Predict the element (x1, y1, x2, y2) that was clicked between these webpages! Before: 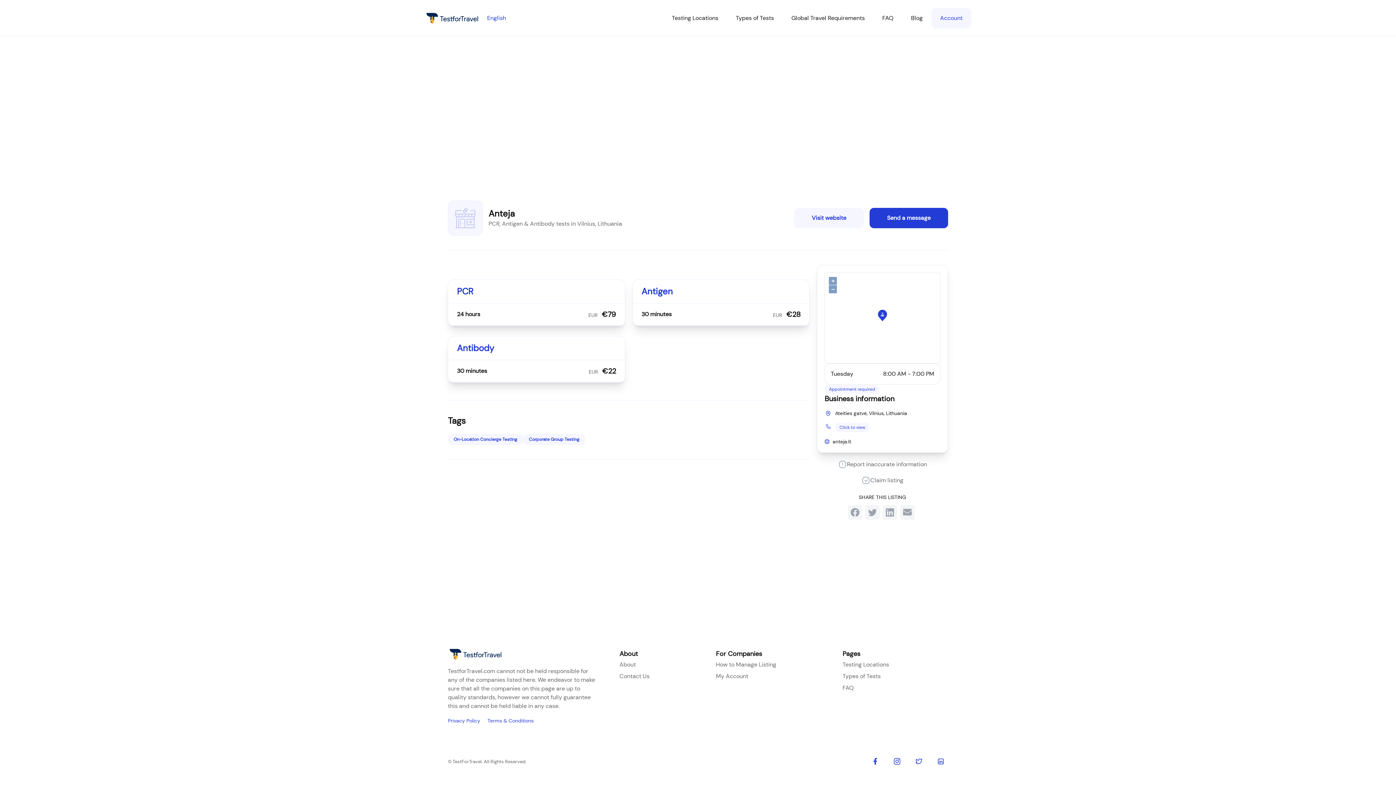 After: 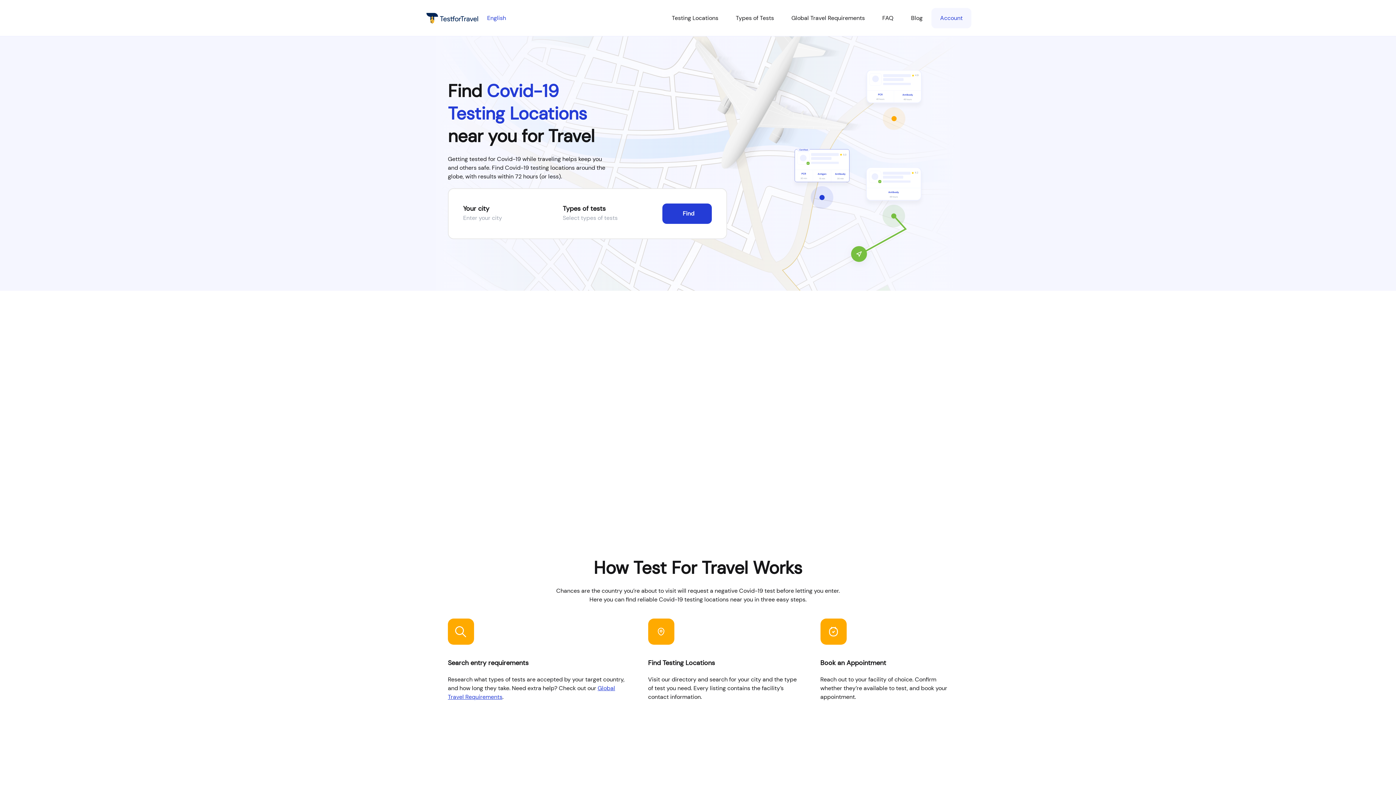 Action: bbox: (448, 649, 503, 660) label: Anteja - Test for Travel